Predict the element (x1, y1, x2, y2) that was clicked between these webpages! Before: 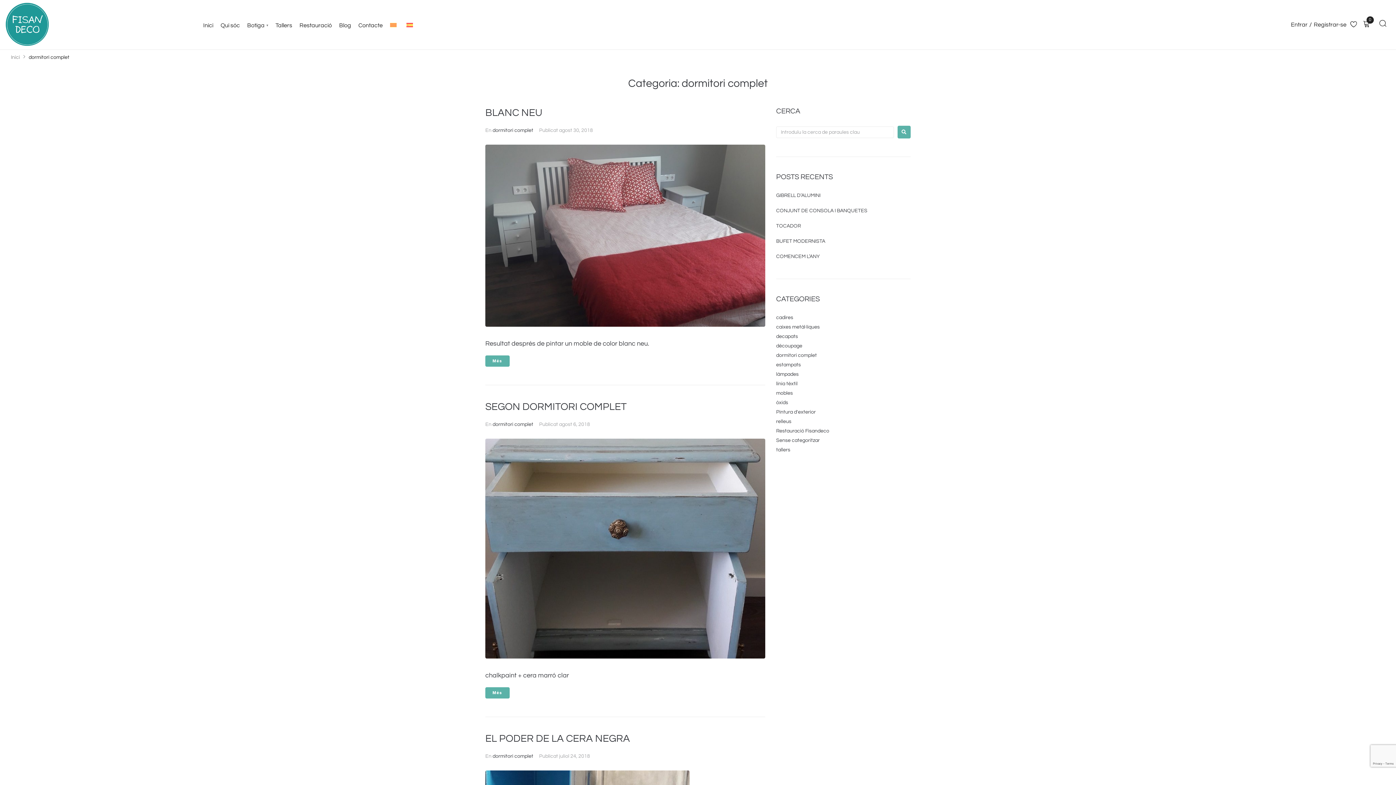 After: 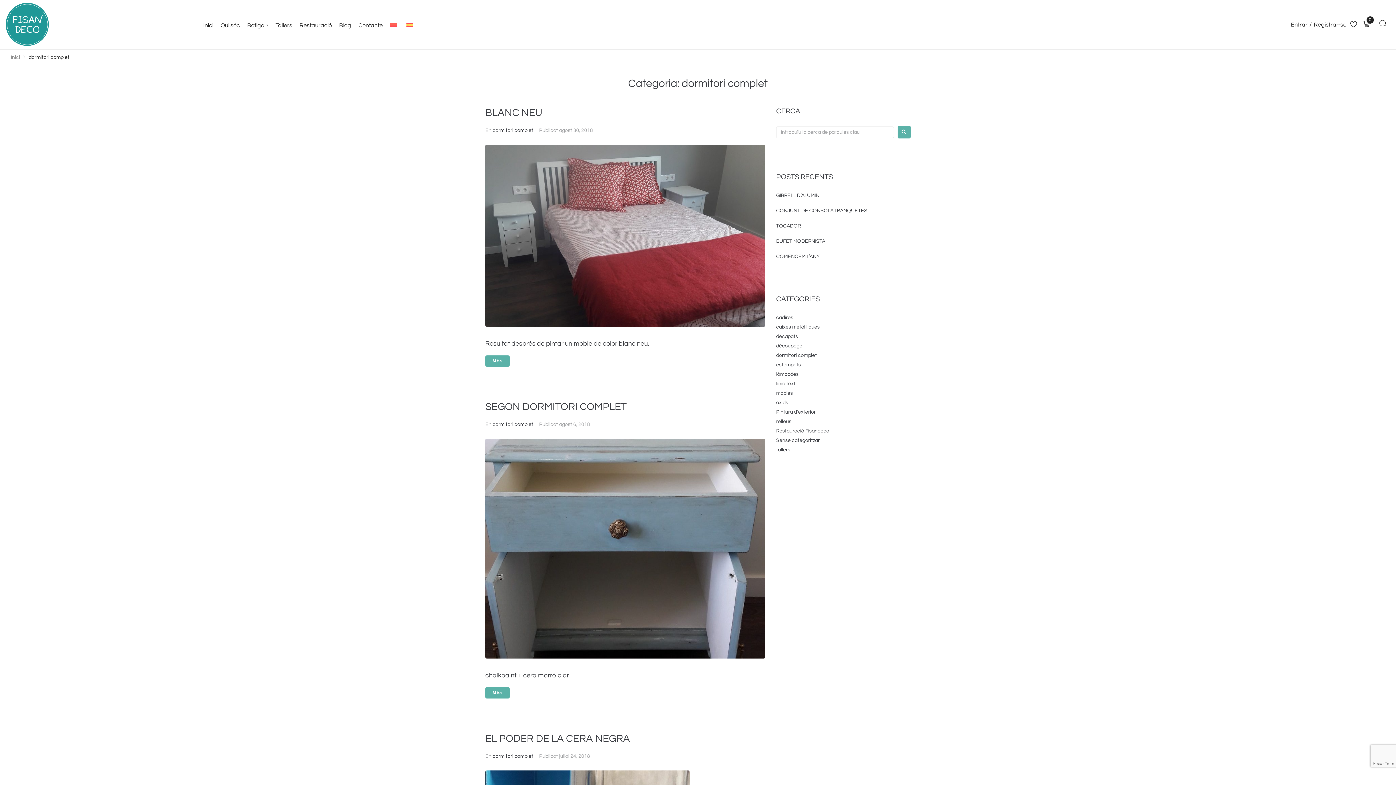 Action: label: dormitori complet bbox: (776, 353, 817, 358)